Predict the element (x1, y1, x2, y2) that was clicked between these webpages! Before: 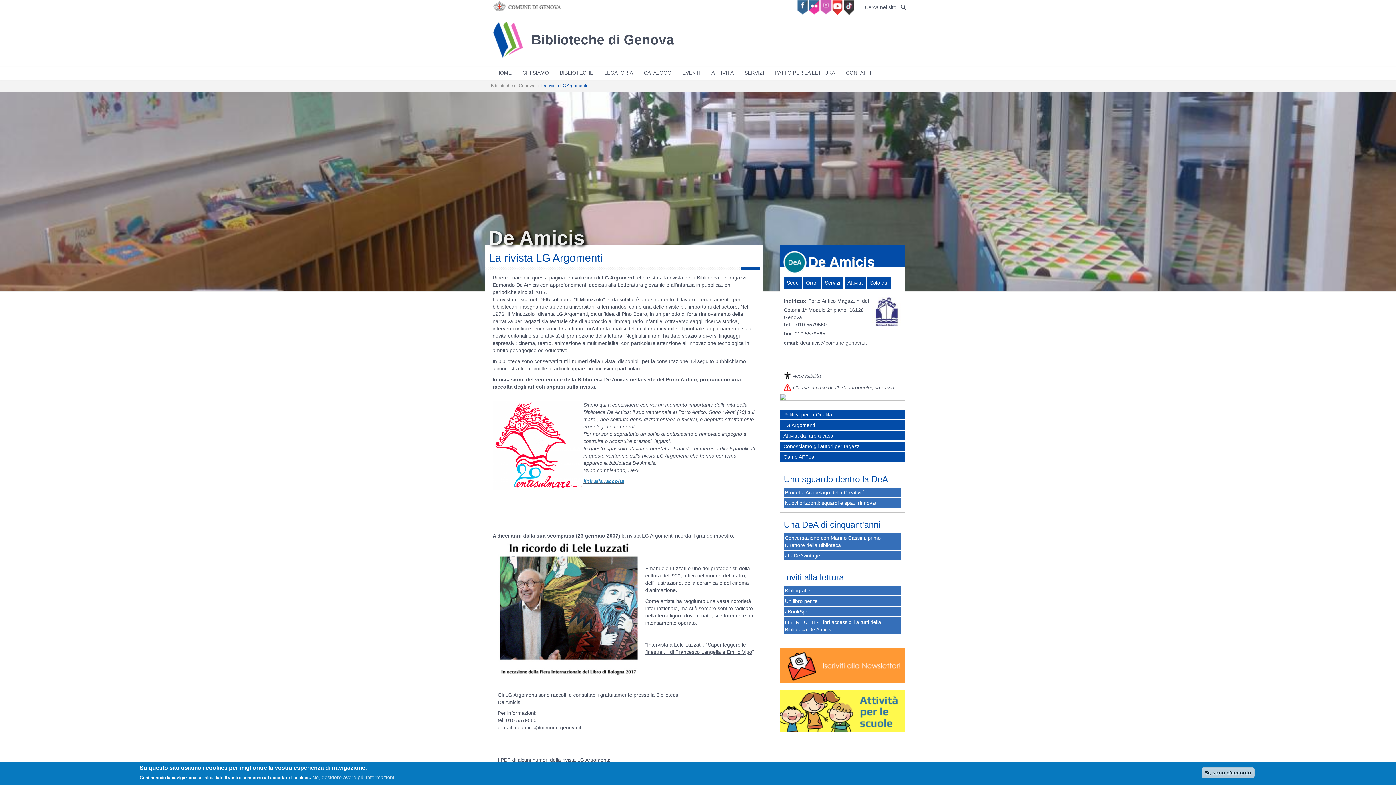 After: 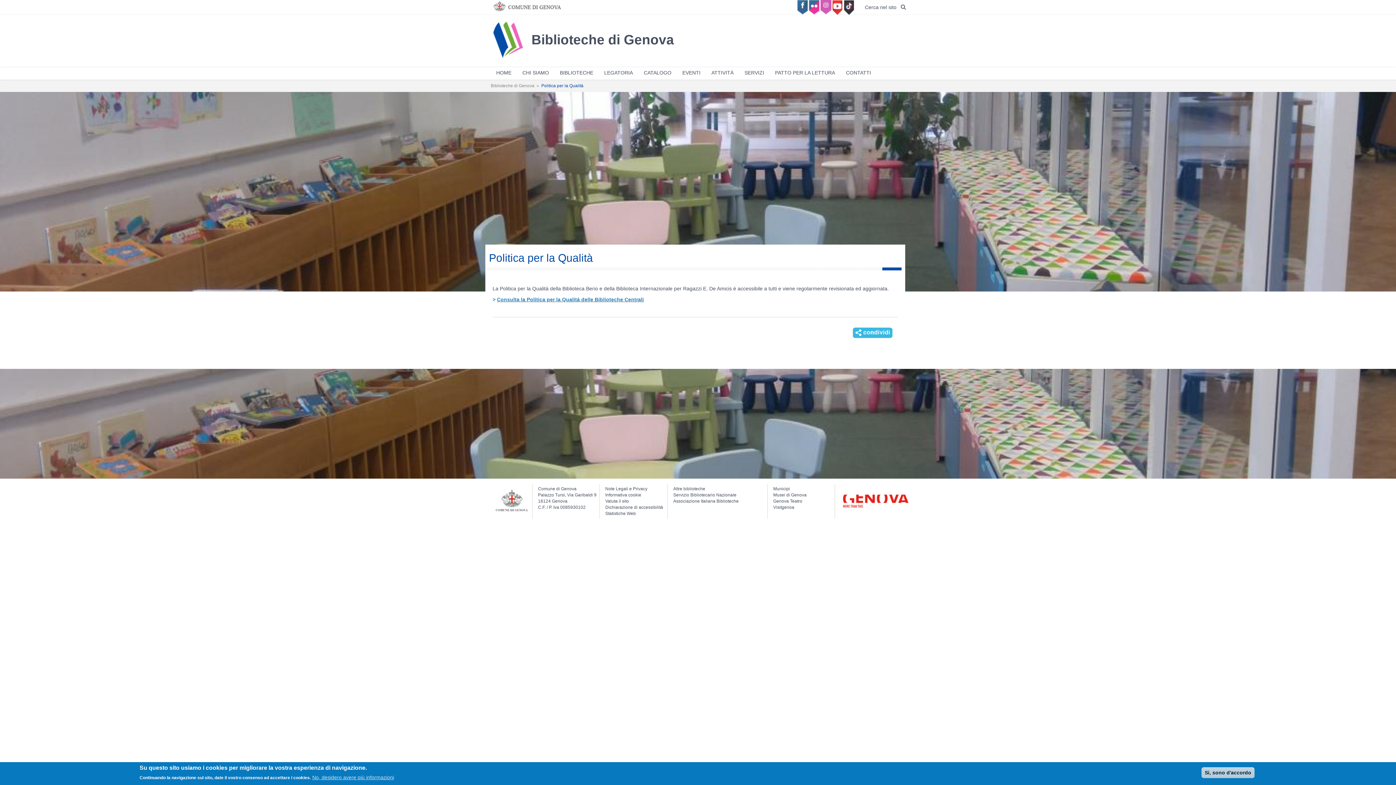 Action: bbox: (780, 410, 905, 419) label: Politica per la Qualità